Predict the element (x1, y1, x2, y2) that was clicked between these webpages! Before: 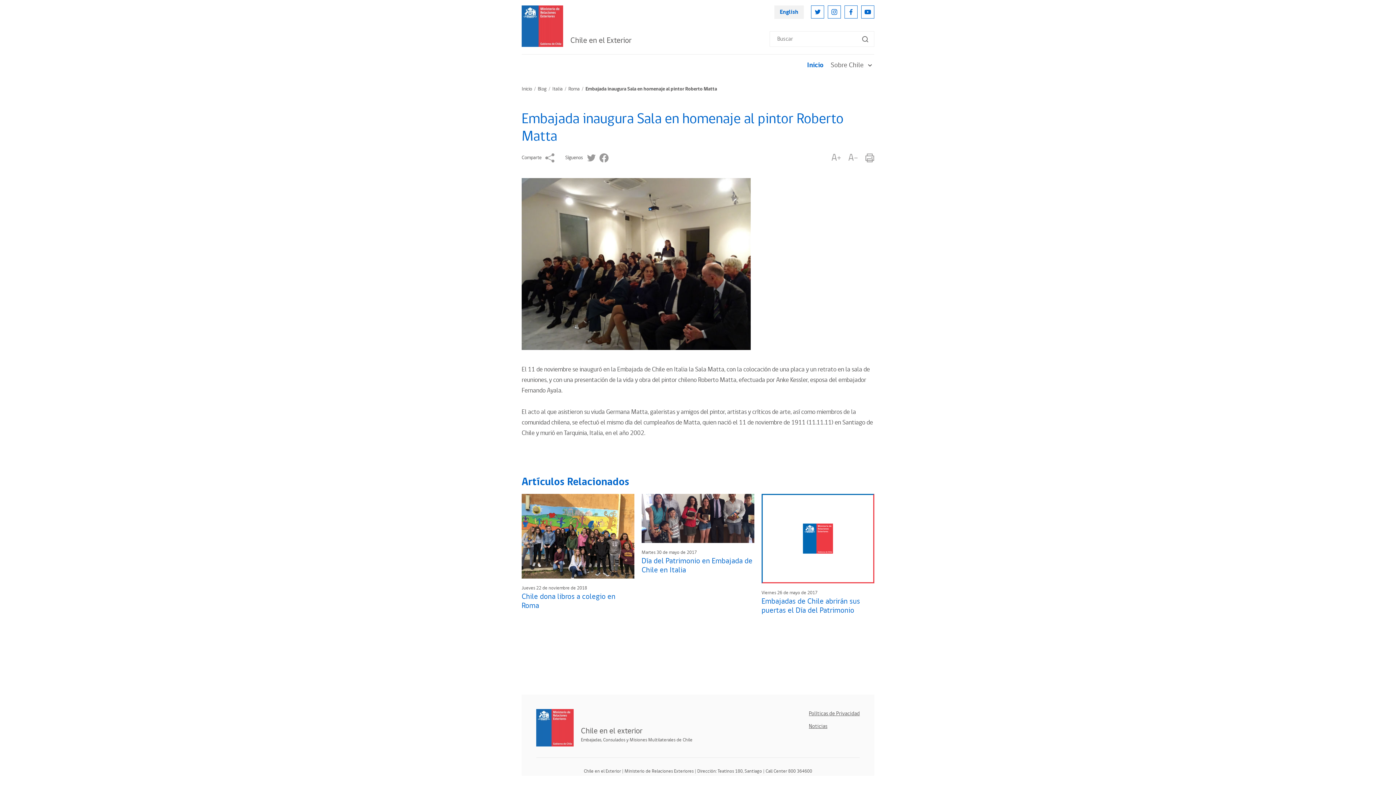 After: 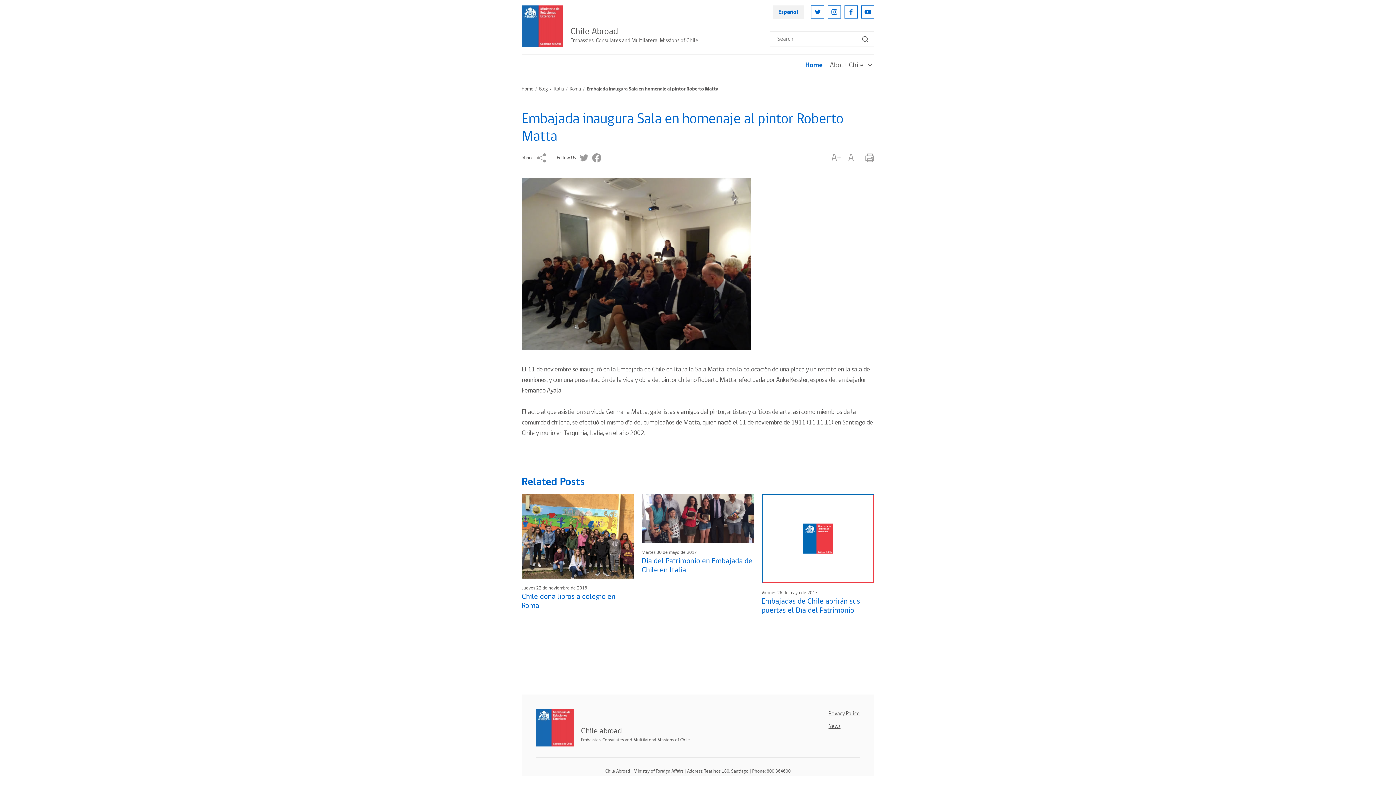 Action: bbox: (774, 5, 804, 18) label: English